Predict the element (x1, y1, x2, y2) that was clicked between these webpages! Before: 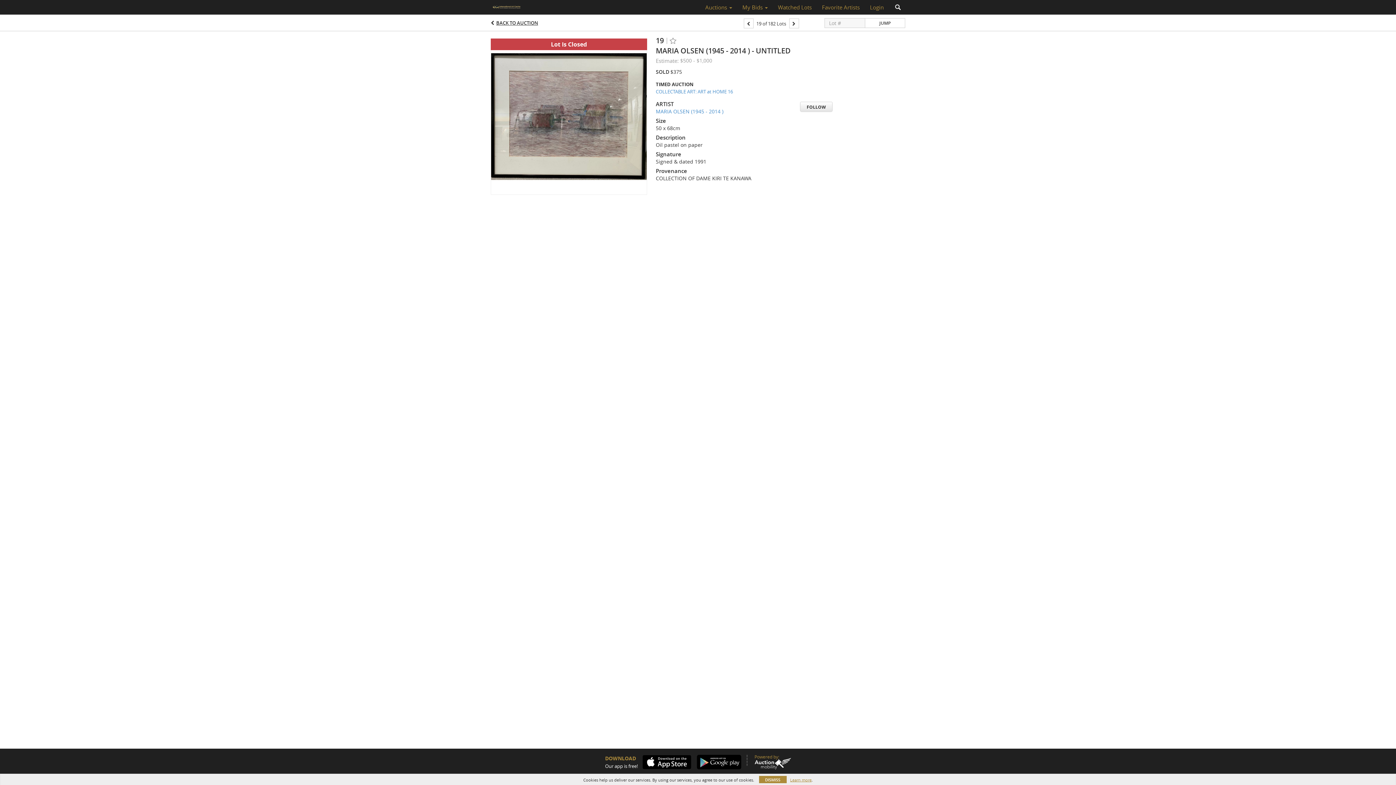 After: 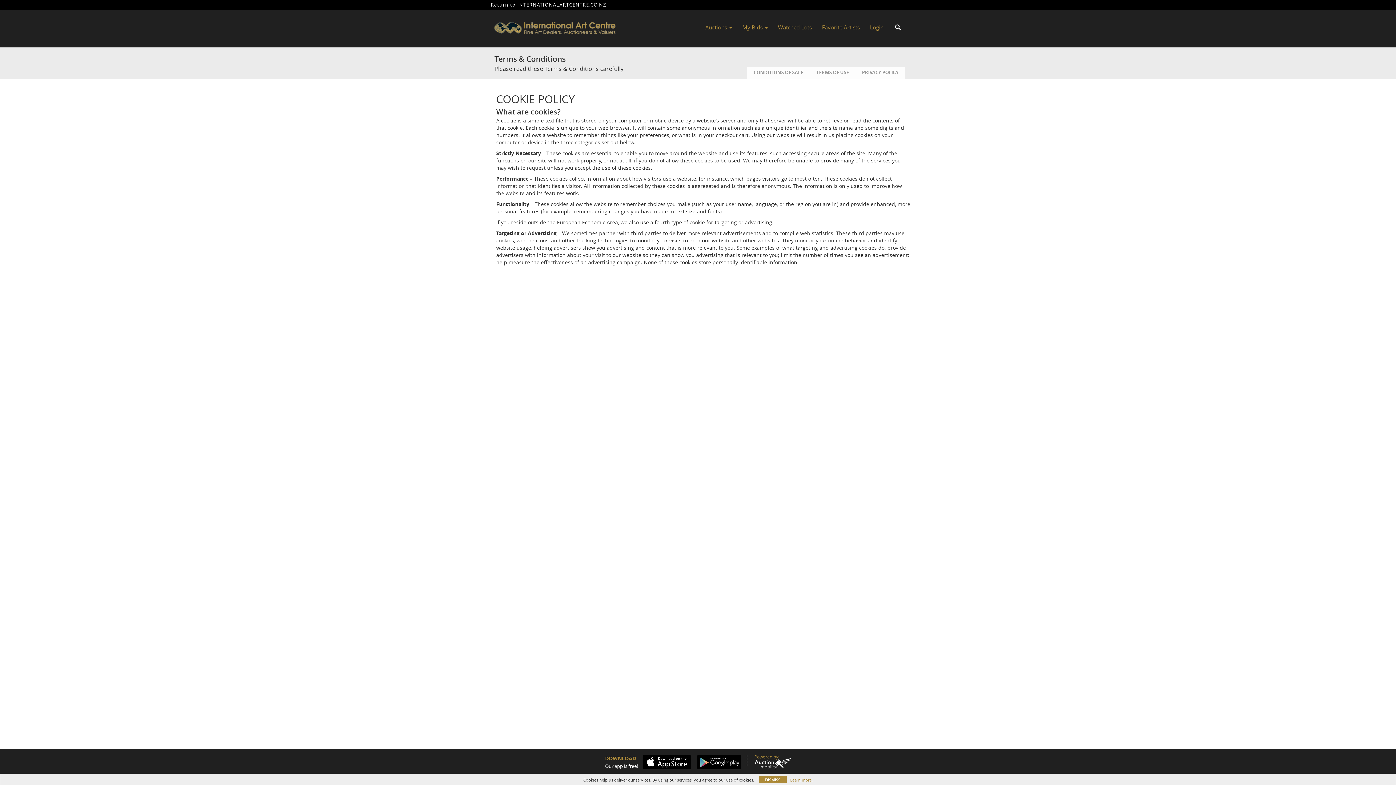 Action: label: Learn more bbox: (790, 777, 811, 783)